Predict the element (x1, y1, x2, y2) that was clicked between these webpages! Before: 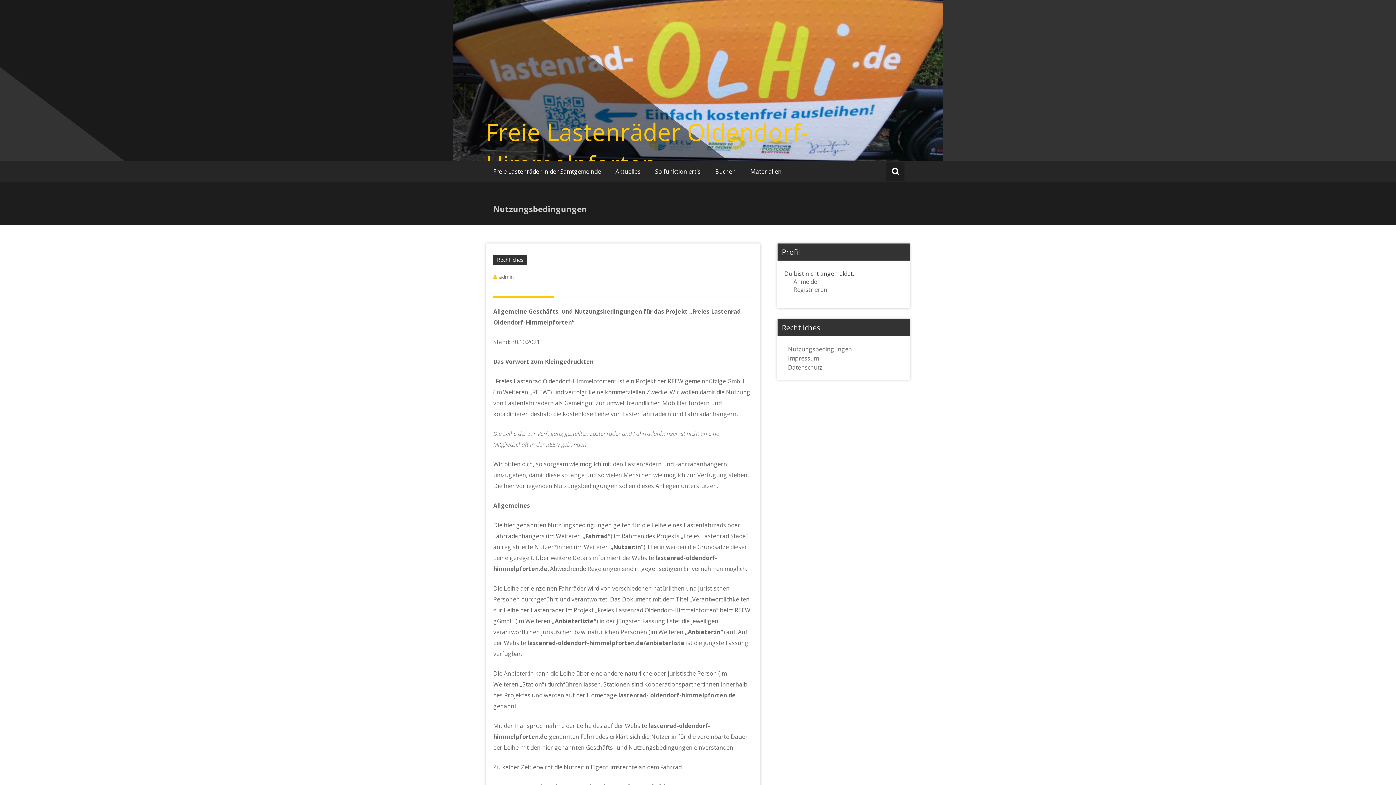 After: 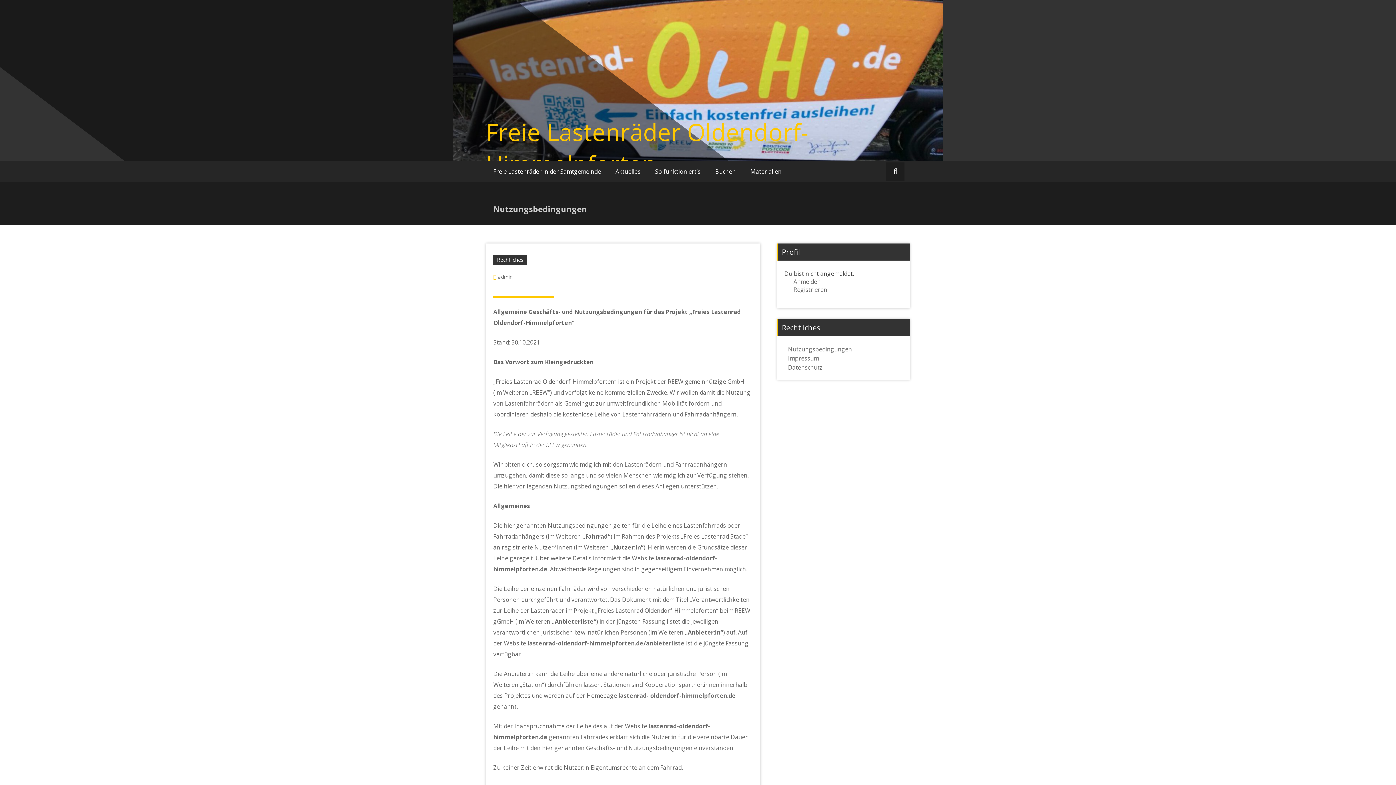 Action: label: Nutzungsbedingungen bbox: (786, 345, 892, 353)